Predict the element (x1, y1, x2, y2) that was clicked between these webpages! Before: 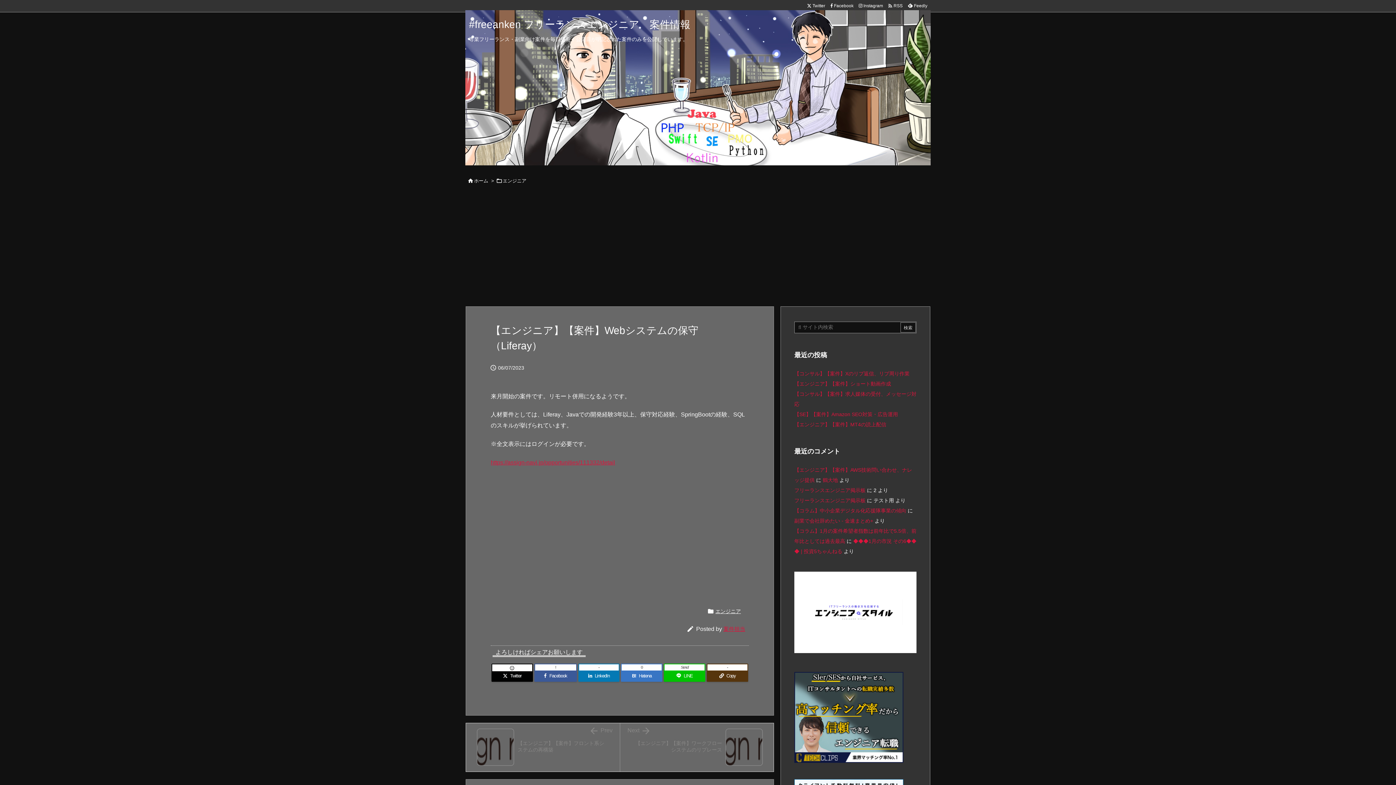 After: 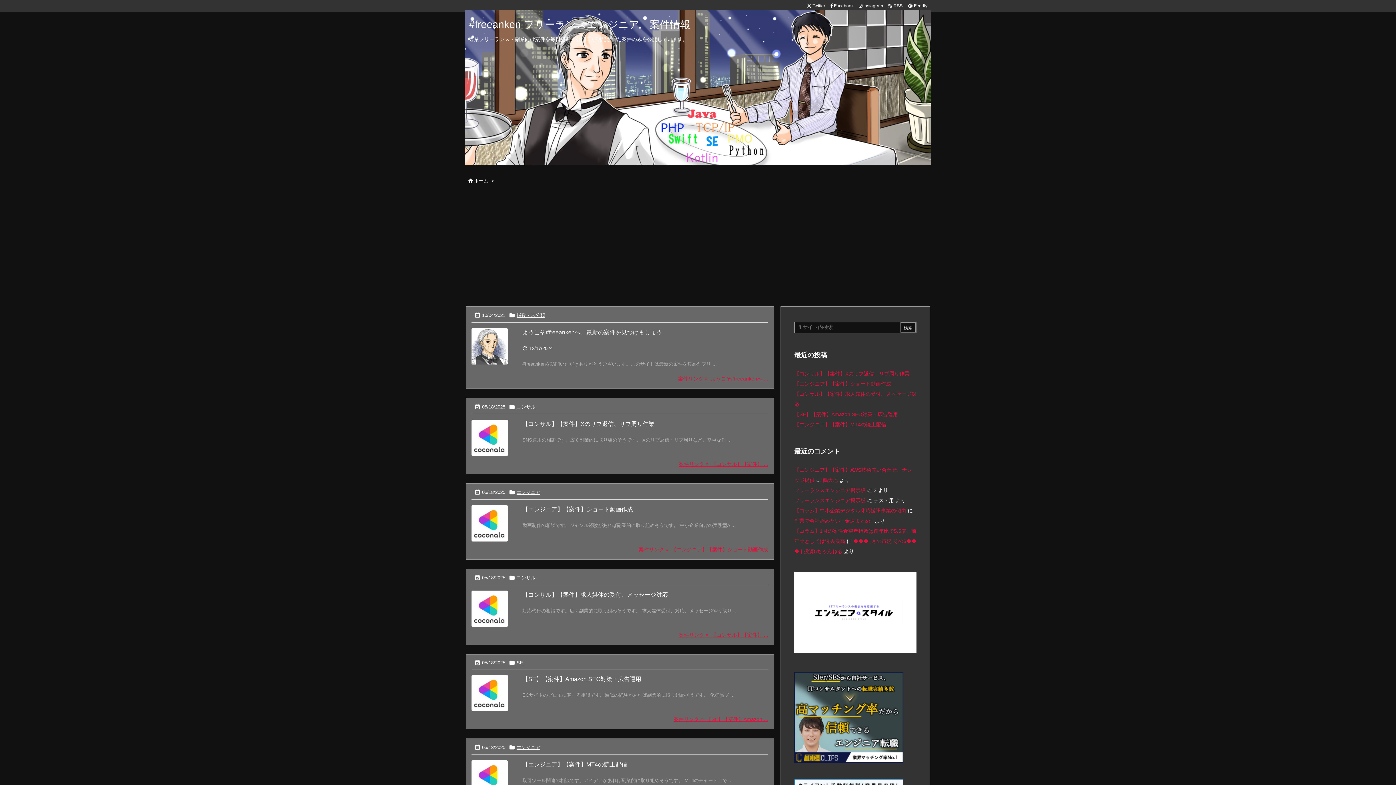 Action: label: #freeanken フリーランスエンジニア　案件情報 bbox: (469, 18, 690, 30)